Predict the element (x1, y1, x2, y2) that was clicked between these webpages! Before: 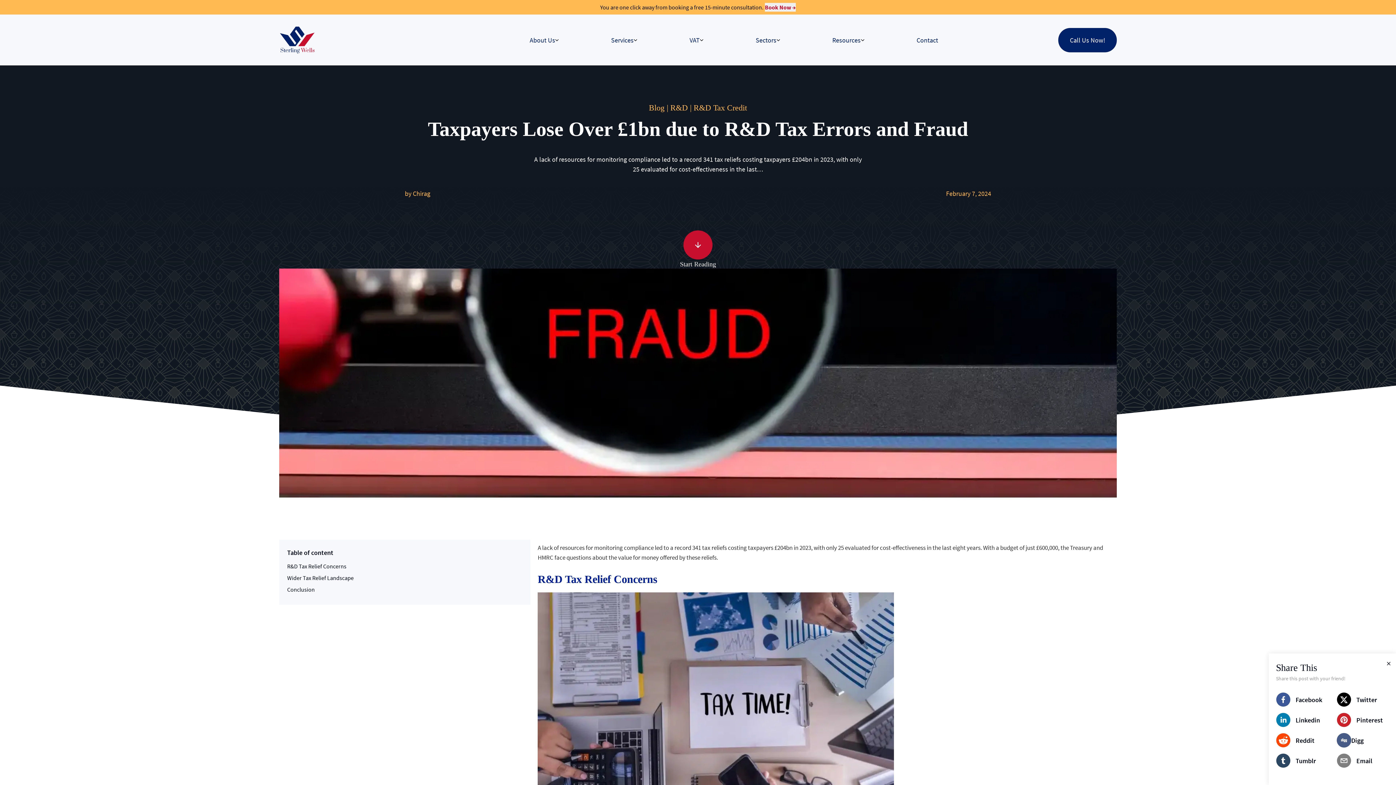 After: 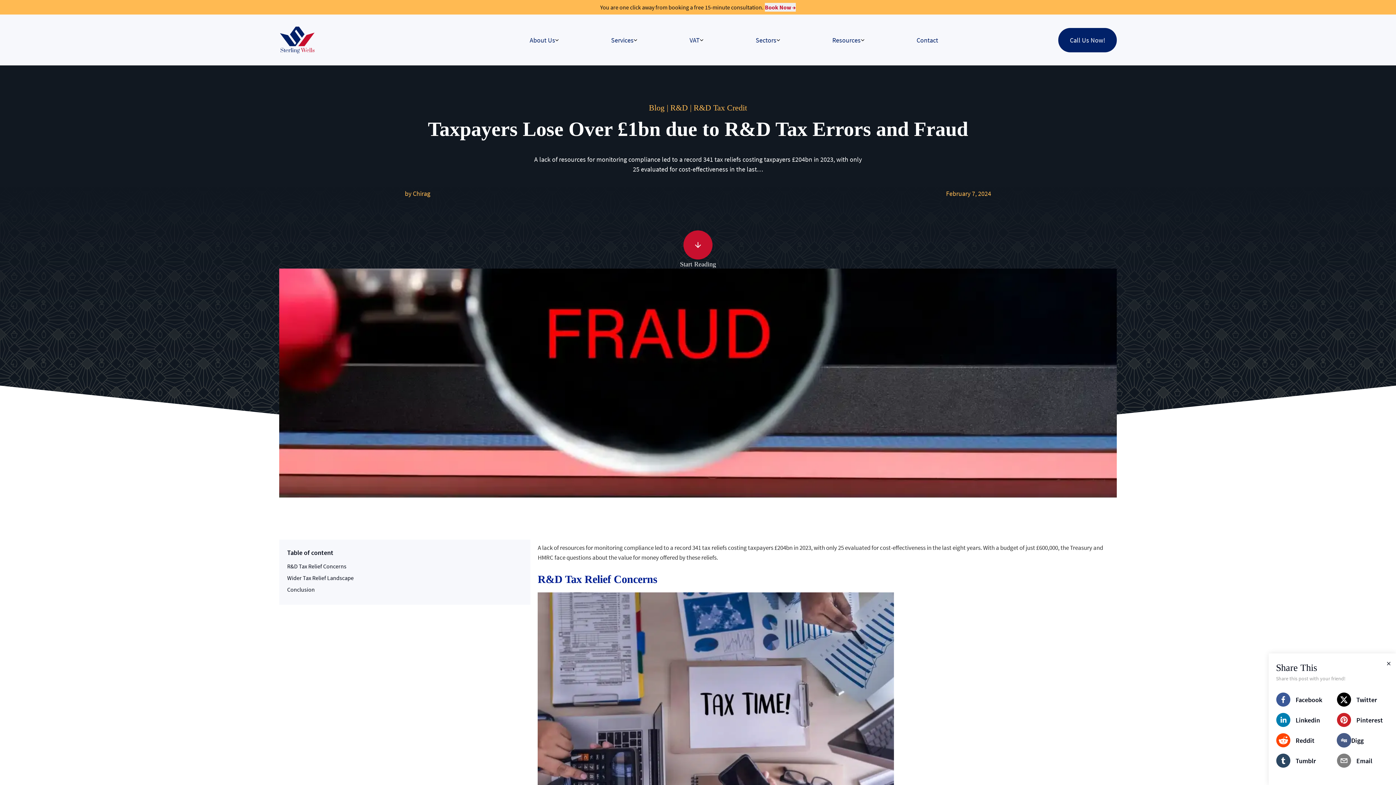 Action: label: tumblr bbox: (1276, 753, 1331, 768)